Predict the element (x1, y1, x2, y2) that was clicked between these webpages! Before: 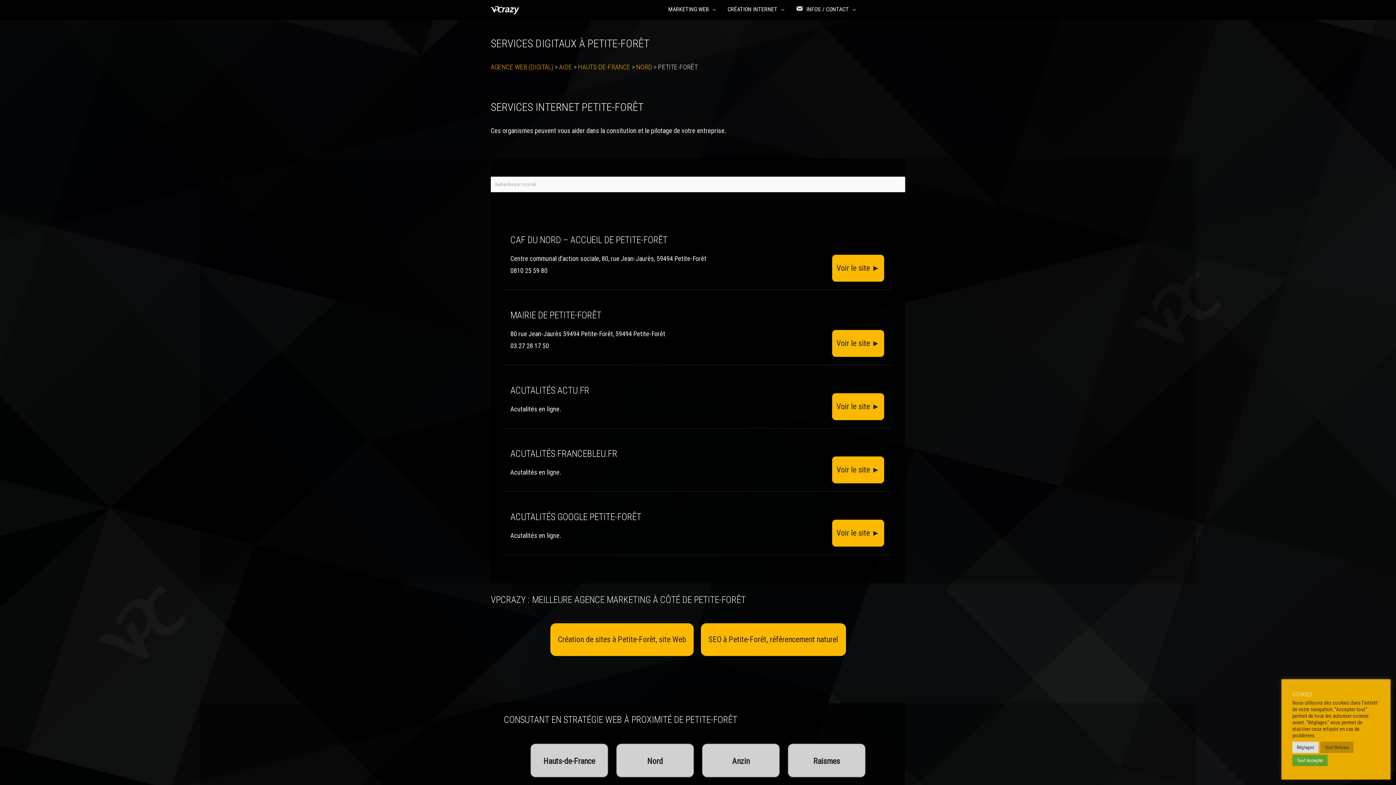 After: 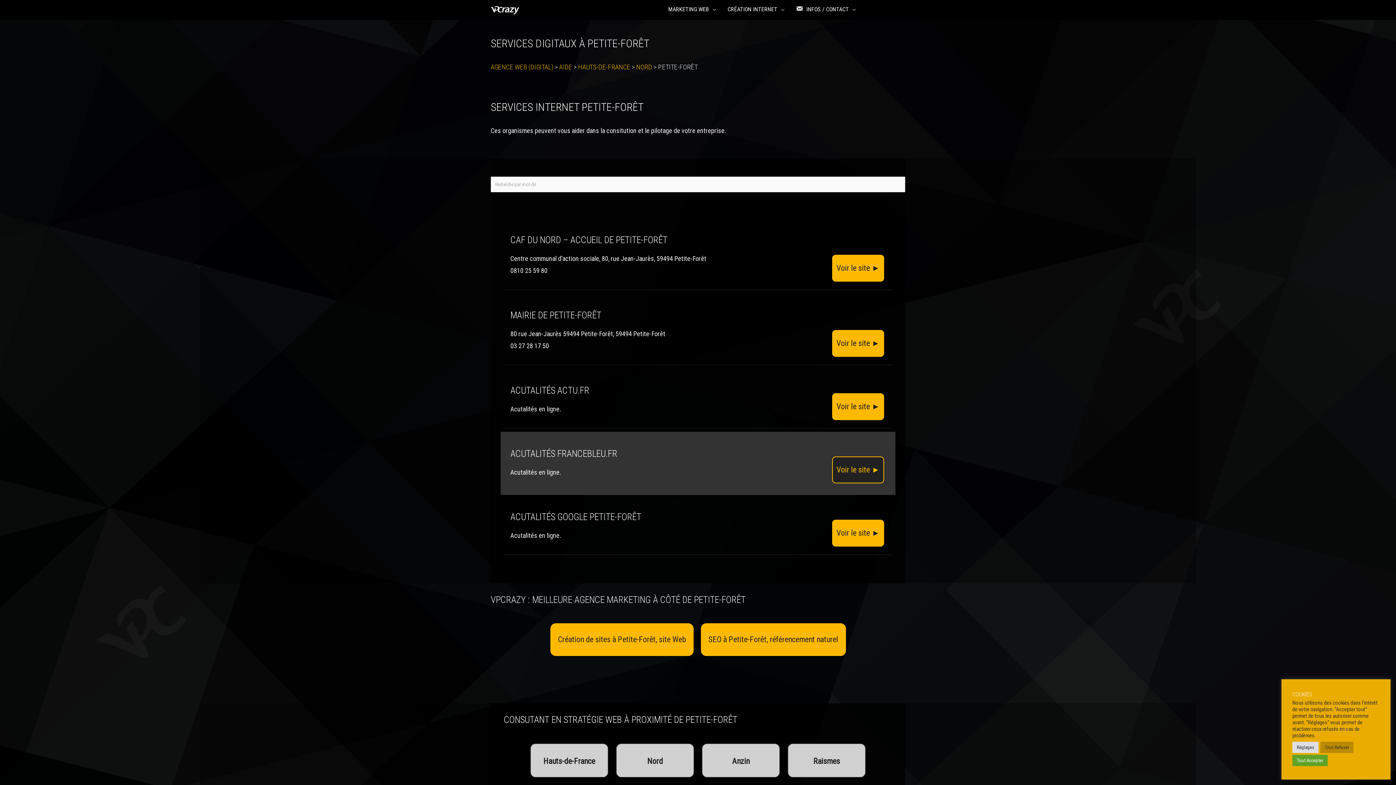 Action: bbox: (832, 456, 884, 483) label: Voir le site ►